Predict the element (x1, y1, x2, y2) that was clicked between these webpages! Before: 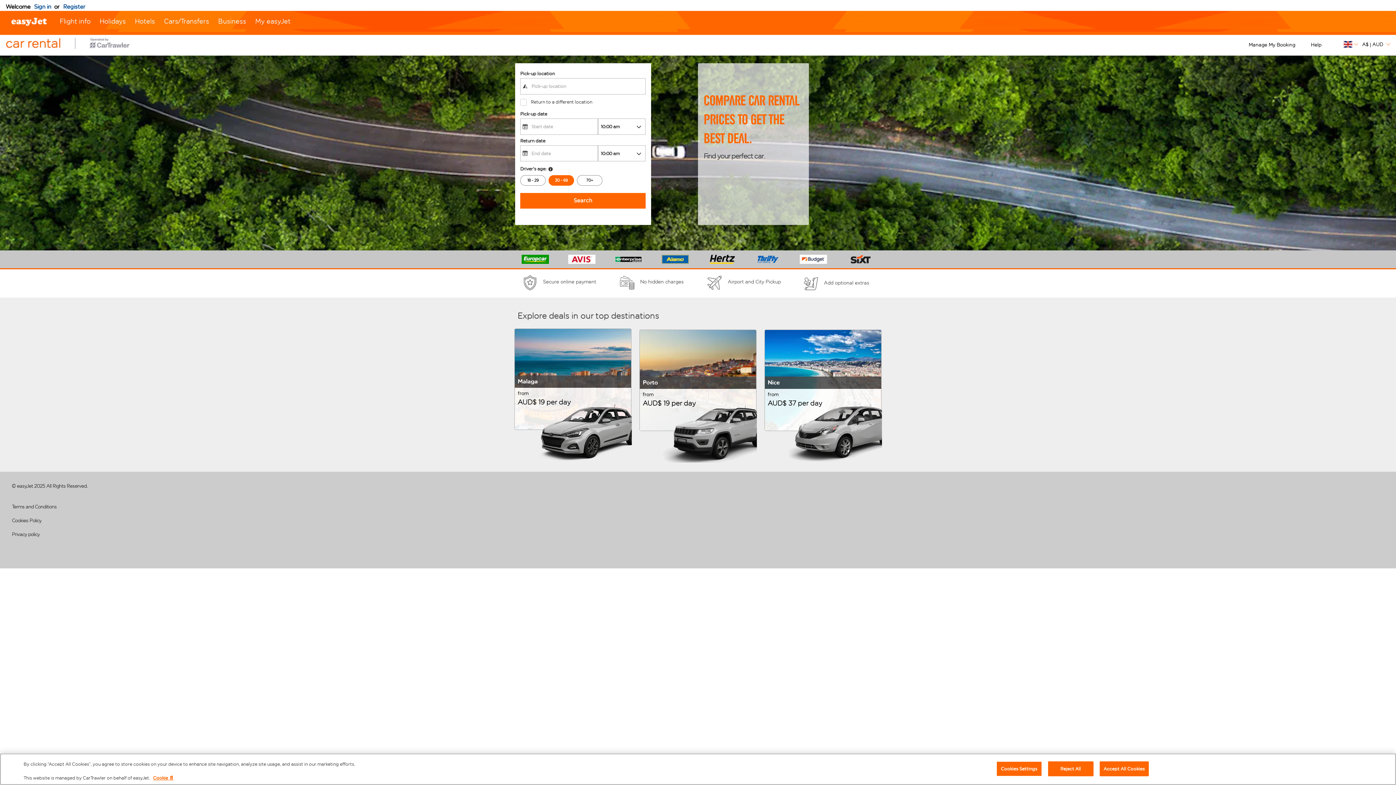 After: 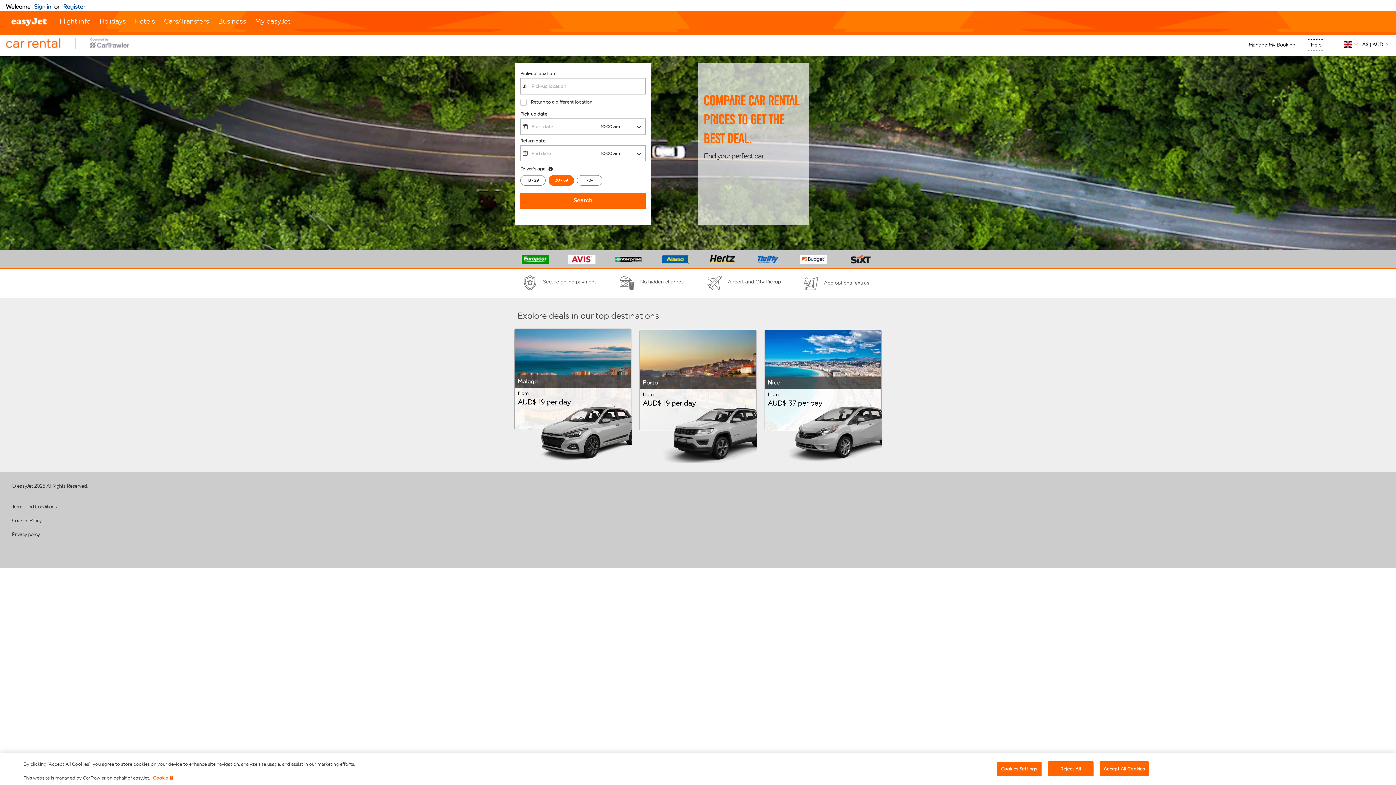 Action: label:  Manage Car Booking - The link opens in a new window  bbox: (1308, 39, 1323, 50)